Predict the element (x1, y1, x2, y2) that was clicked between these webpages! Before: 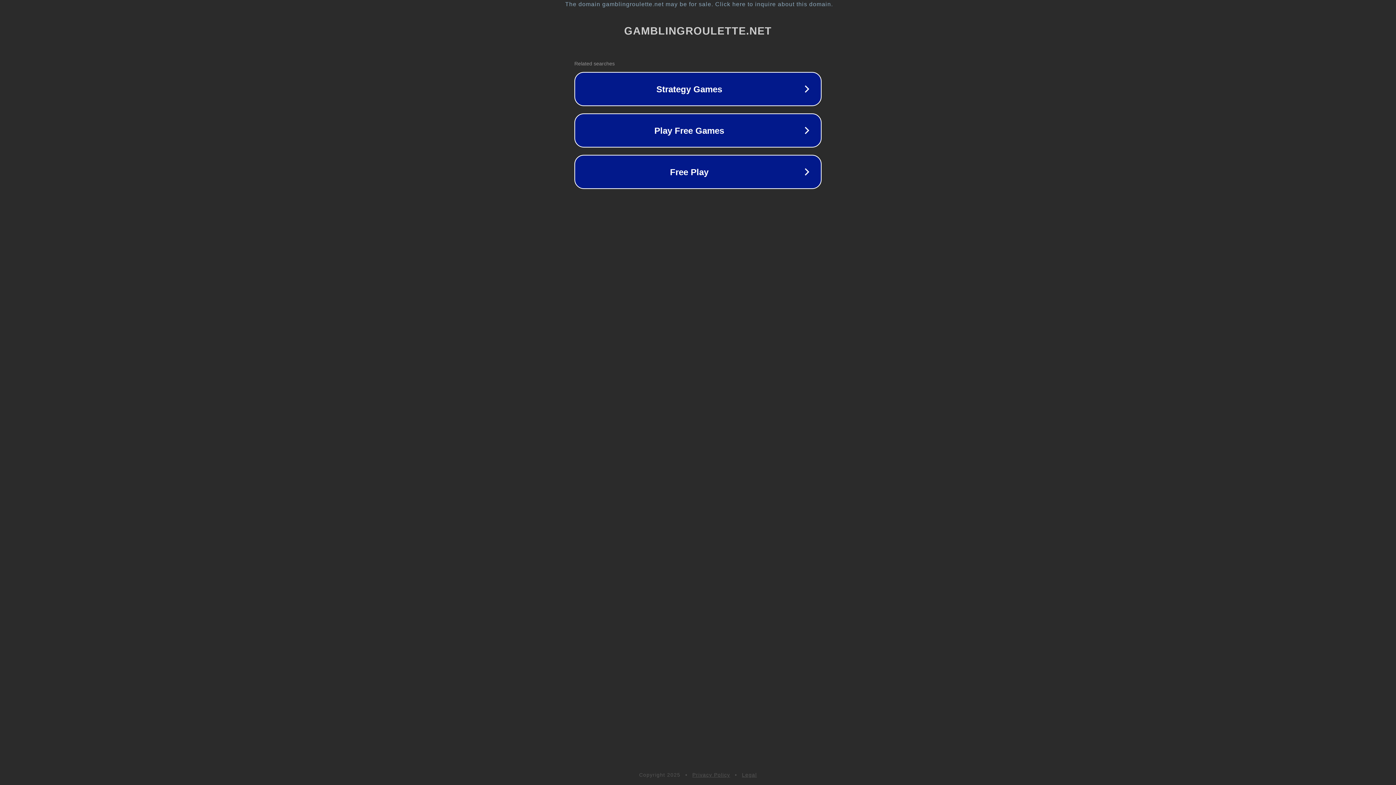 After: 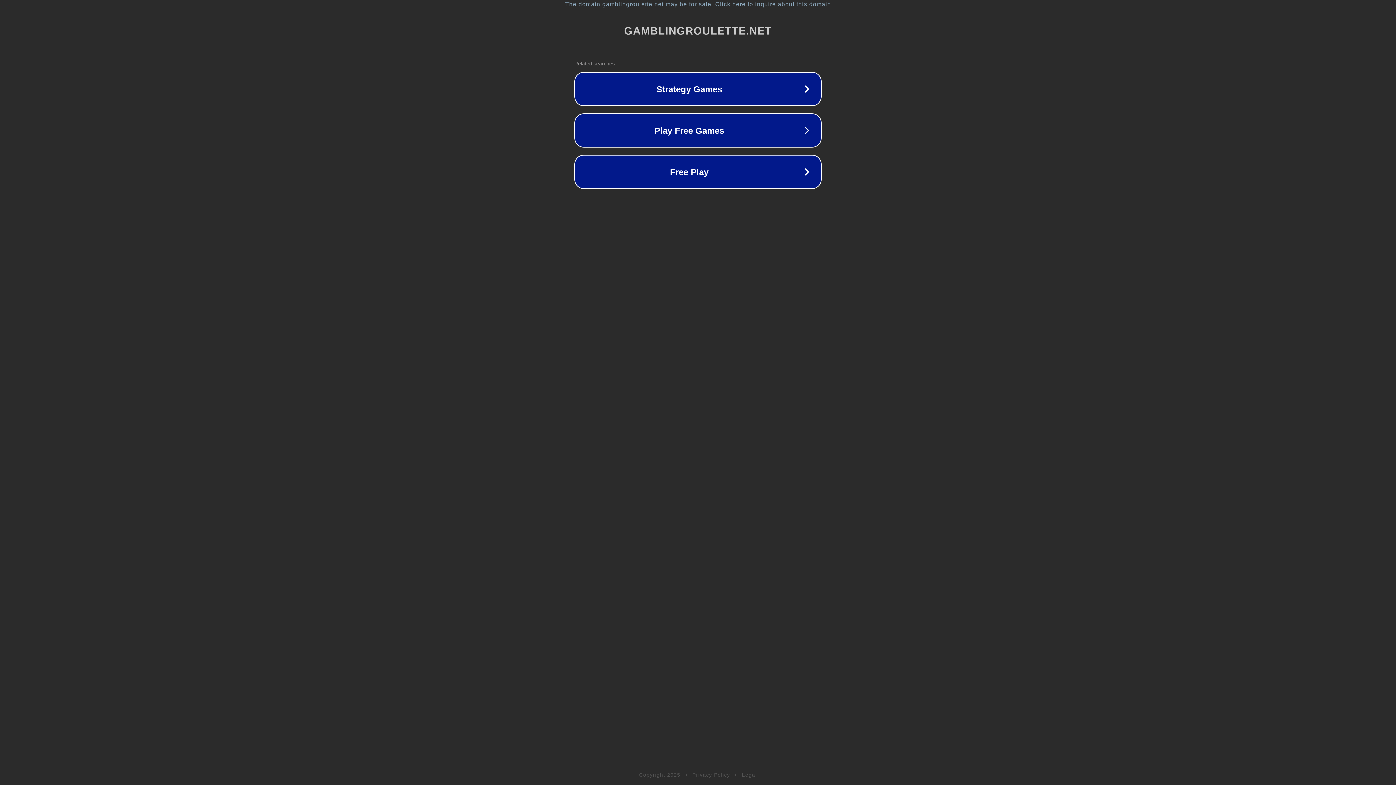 Action: bbox: (692, 772, 730, 778) label: Privacy Policy